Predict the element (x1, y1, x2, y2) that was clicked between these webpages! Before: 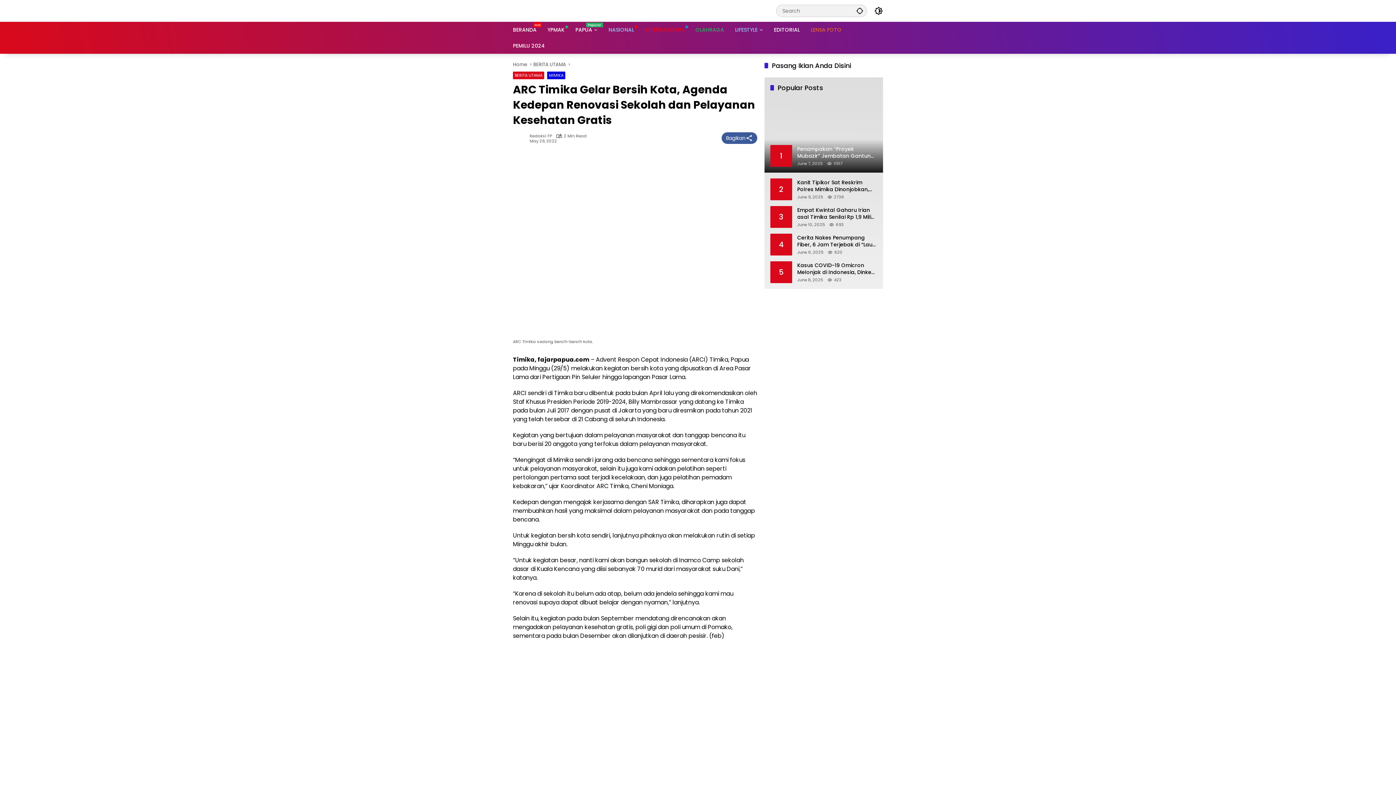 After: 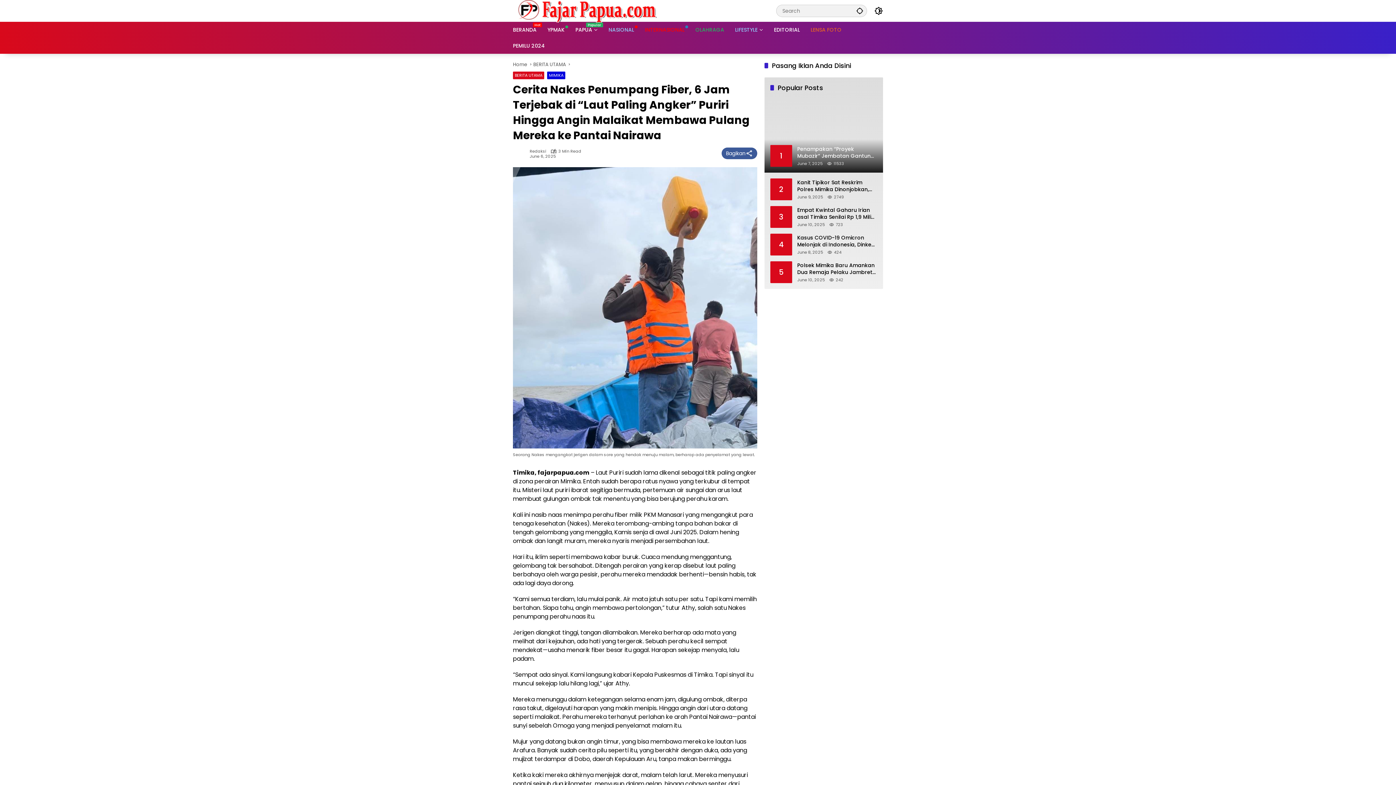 Action: bbox: (797, 234, 877, 248) label: Cerita Nakes Penumpang Fiber, 6 Jam Terjebak di “Laut Paling Angker” Puriri Hingga Angin Malaikat Membawa Pulang Mereka ke Pantai Nairawa